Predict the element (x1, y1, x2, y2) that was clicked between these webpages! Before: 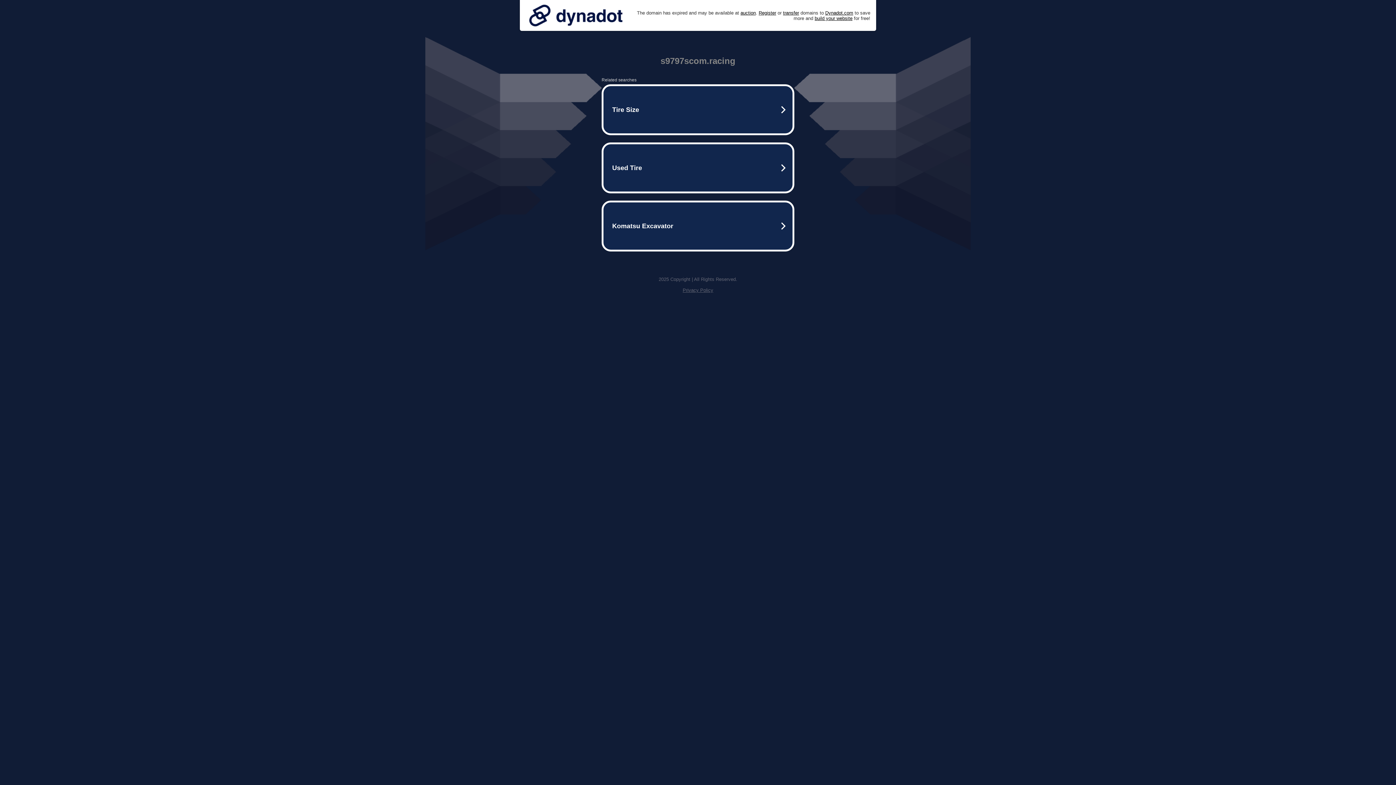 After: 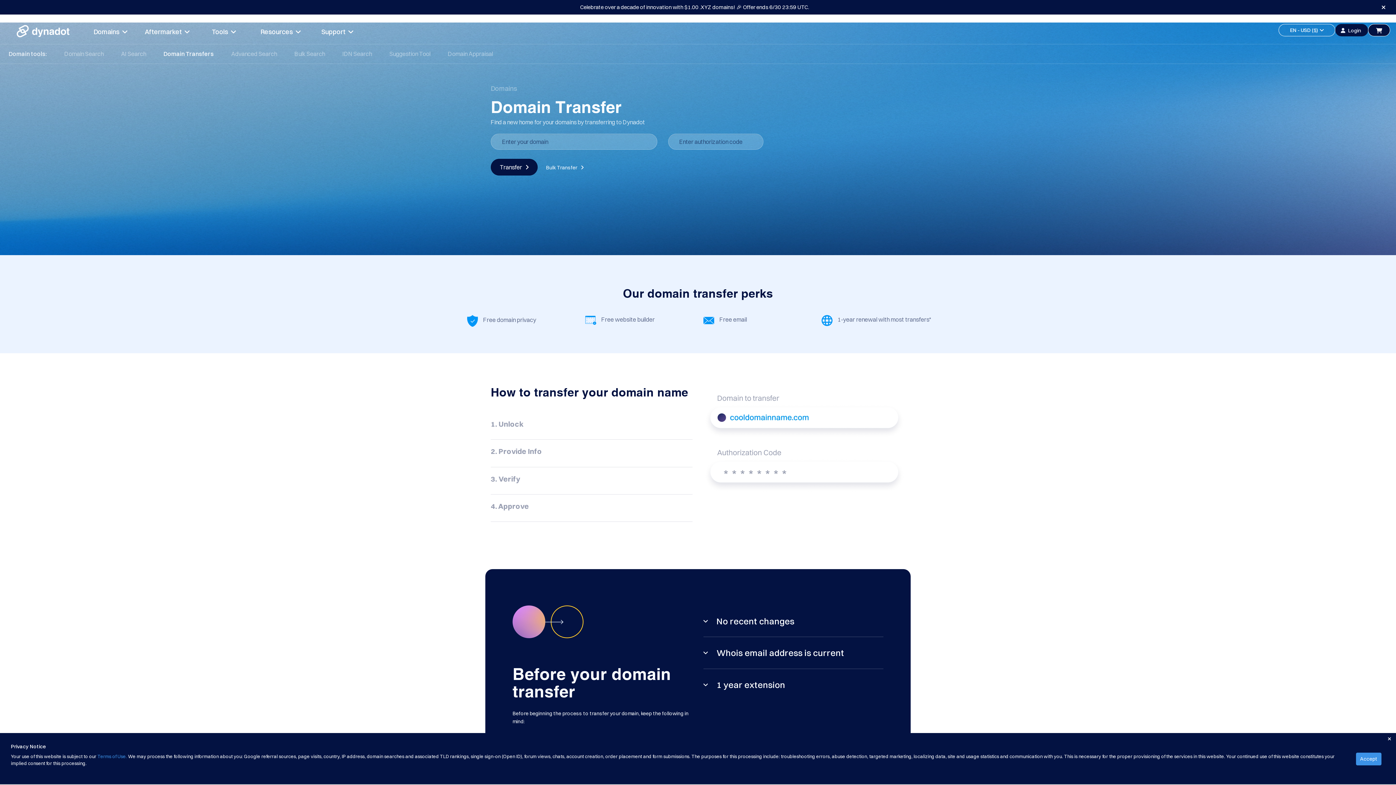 Action: bbox: (783, 10, 799, 15) label: transfer